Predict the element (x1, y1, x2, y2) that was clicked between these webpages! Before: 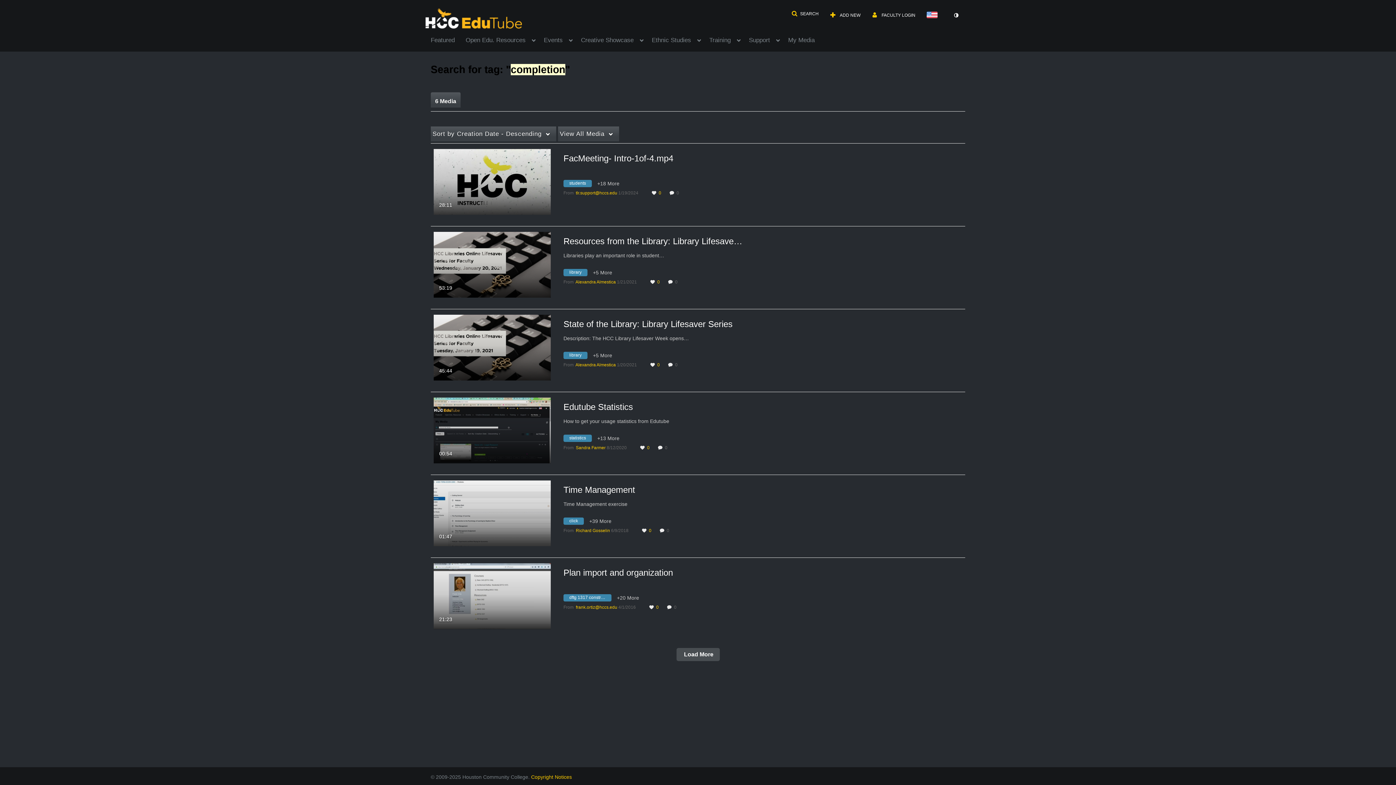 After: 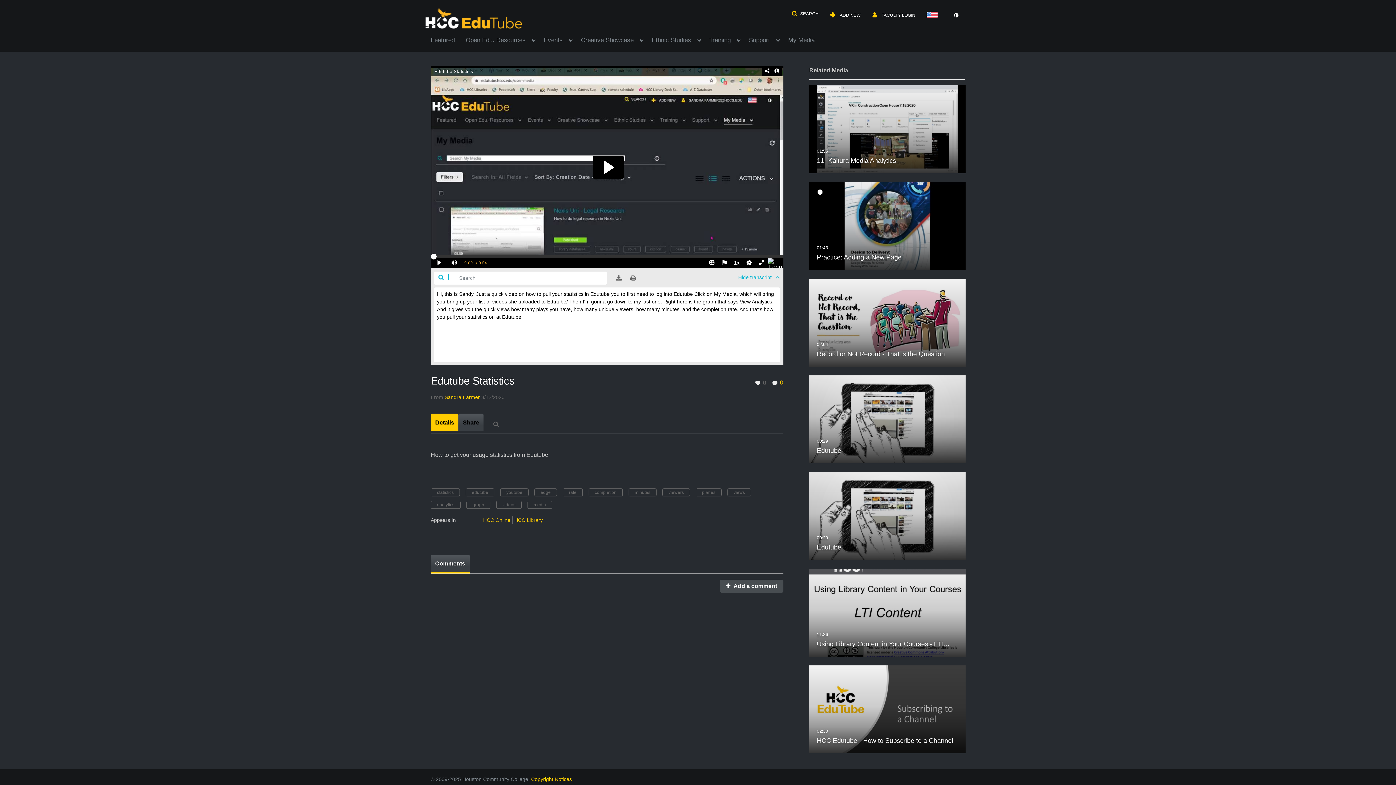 Action: label: Edutube Statistics bbox: (563, 402, 633, 412)